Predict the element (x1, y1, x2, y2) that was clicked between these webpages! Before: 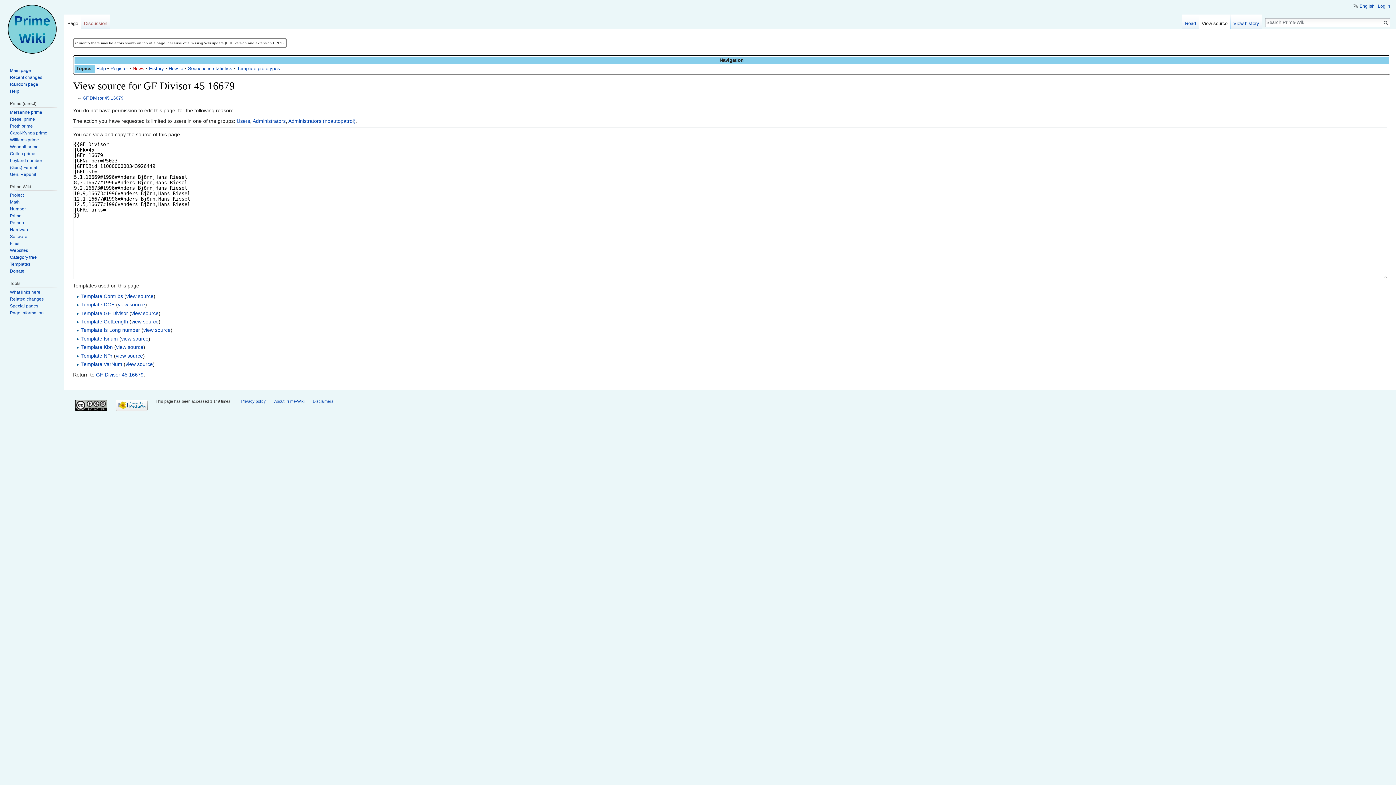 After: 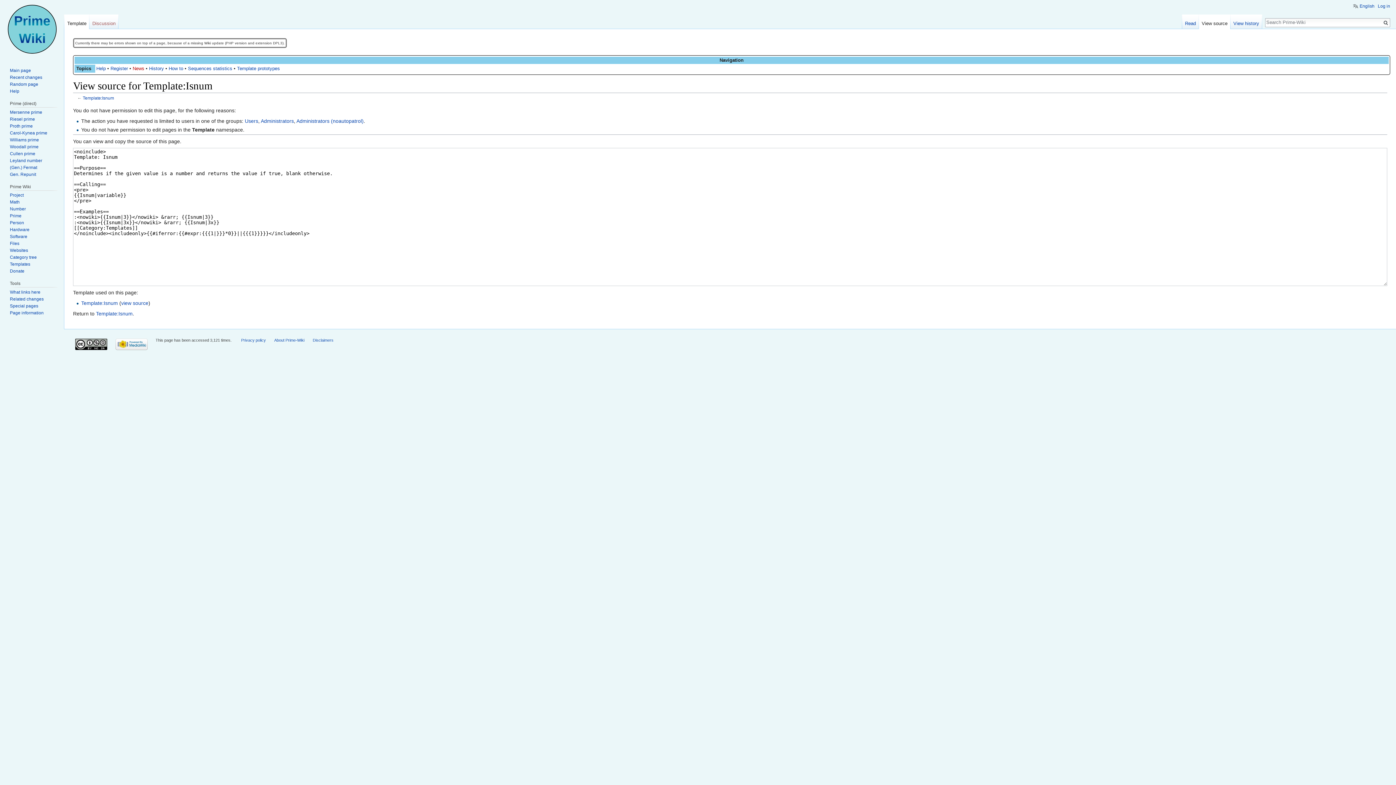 Action: label: view source bbox: (121, 335, 148, 341)